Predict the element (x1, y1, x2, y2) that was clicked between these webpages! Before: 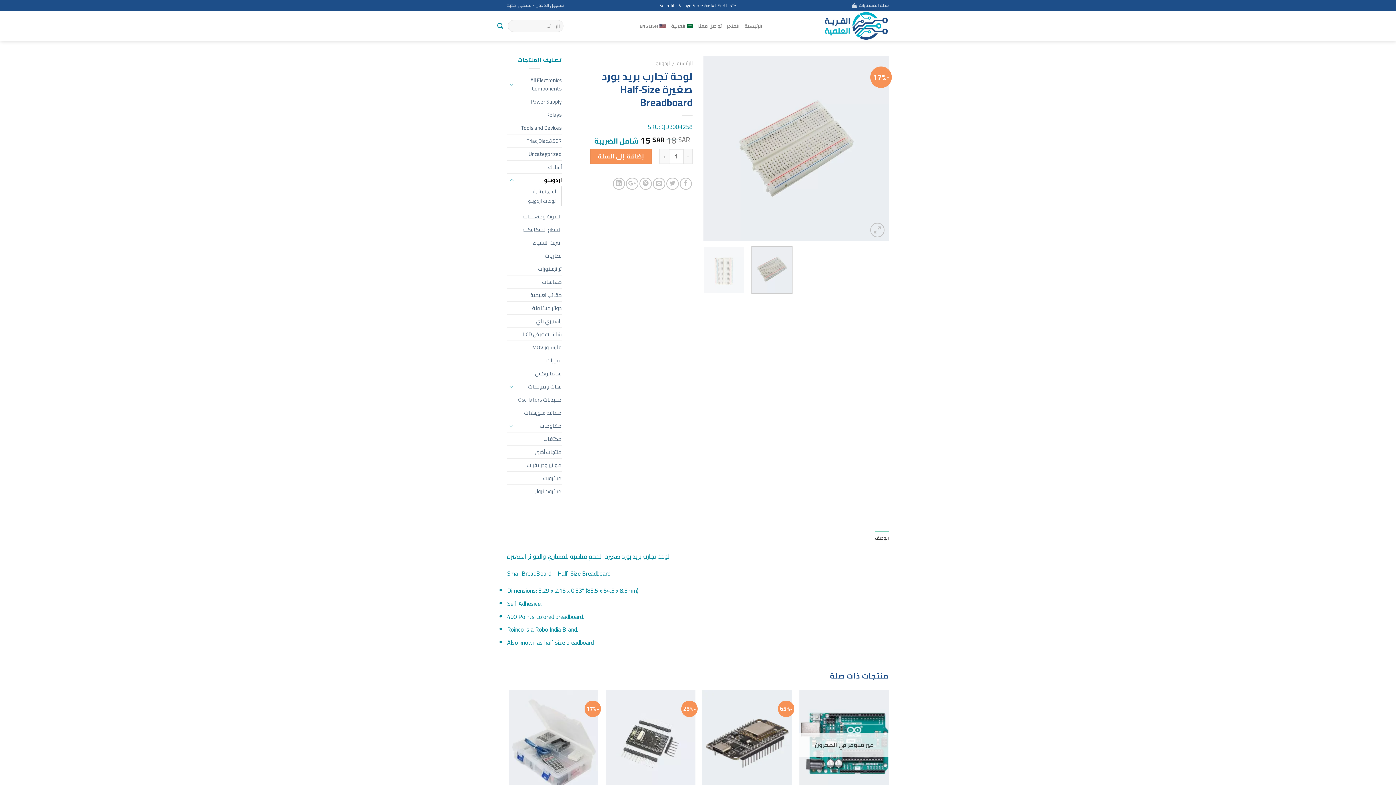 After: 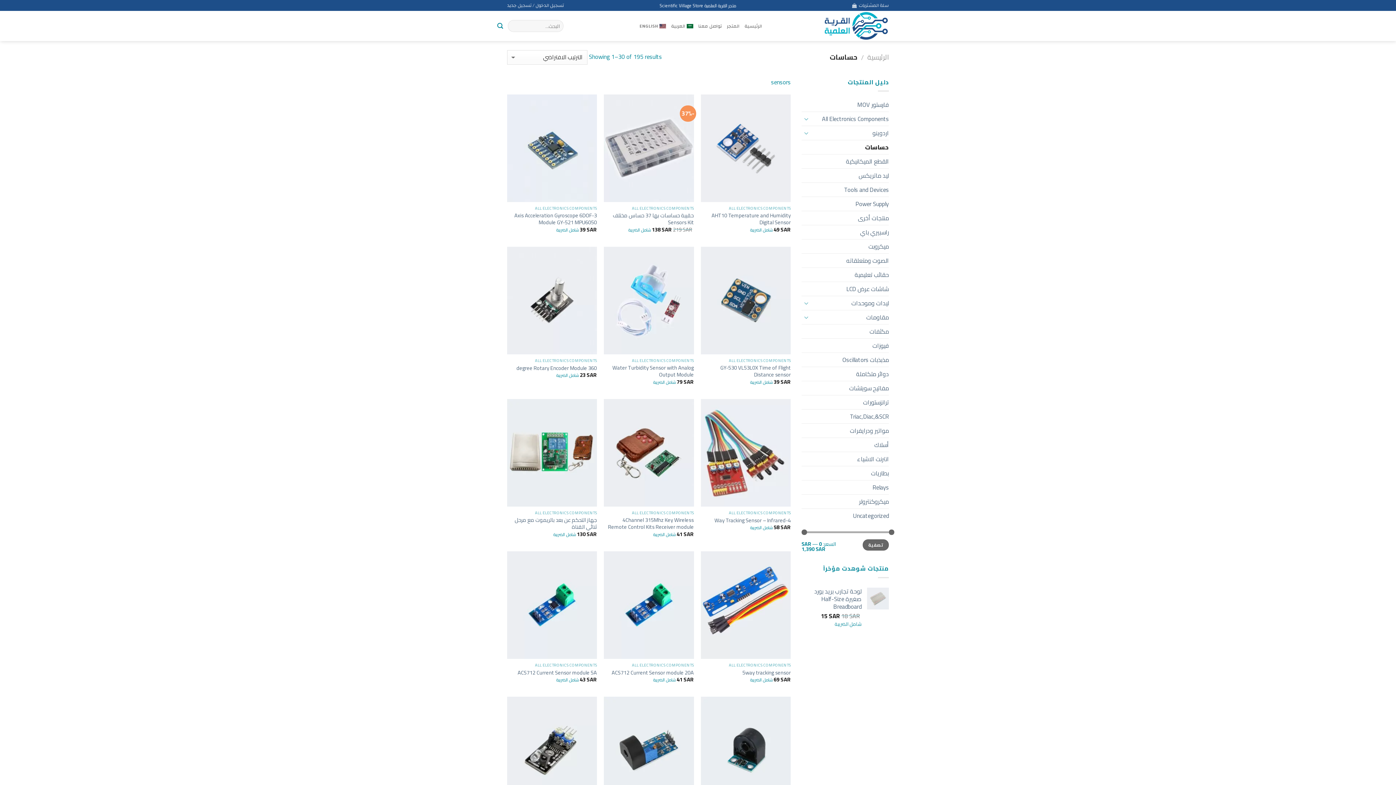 Action: bbox: (507, 275, 561, 288) label: حساسات